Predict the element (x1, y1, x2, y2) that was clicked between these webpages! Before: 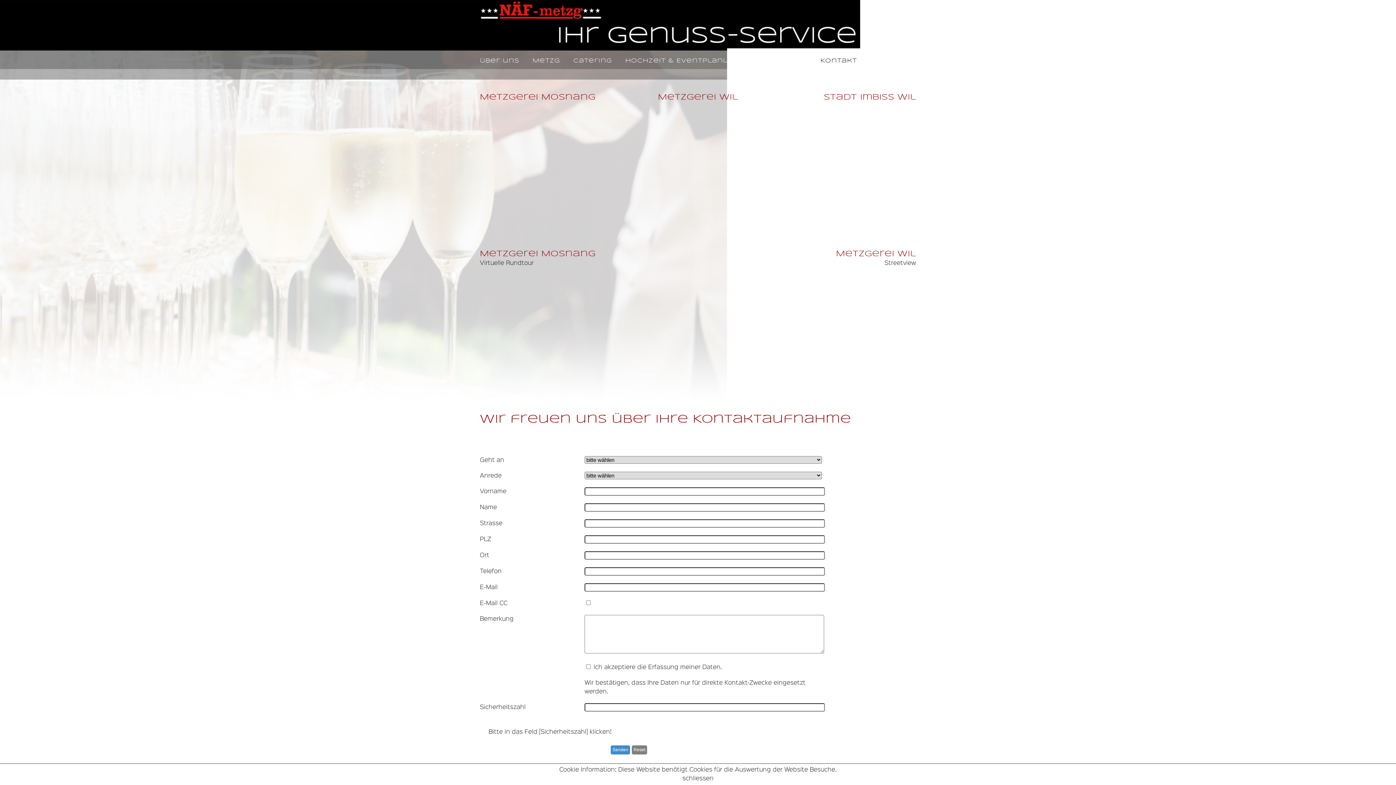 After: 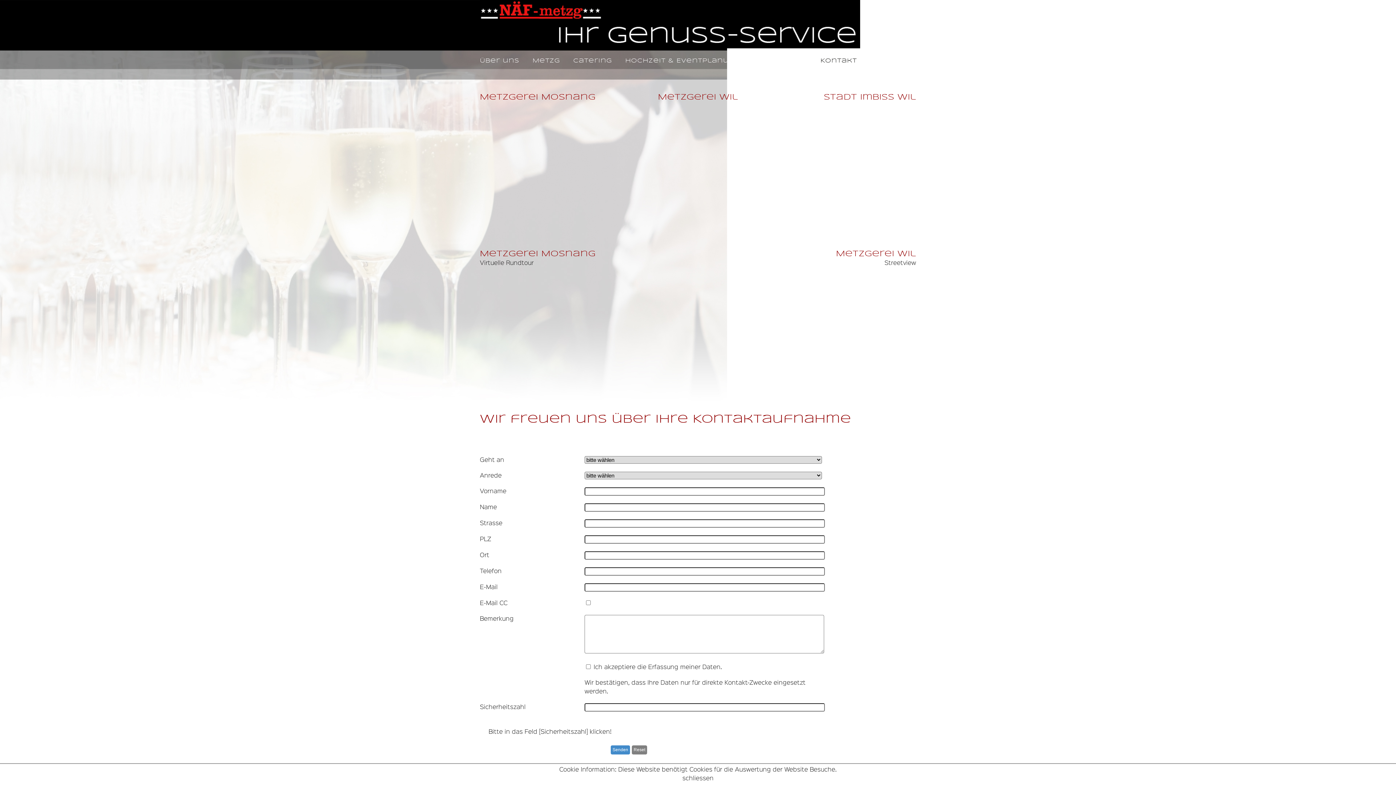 Action: label: Kontakt bbox: (820, 52, 870, 68)